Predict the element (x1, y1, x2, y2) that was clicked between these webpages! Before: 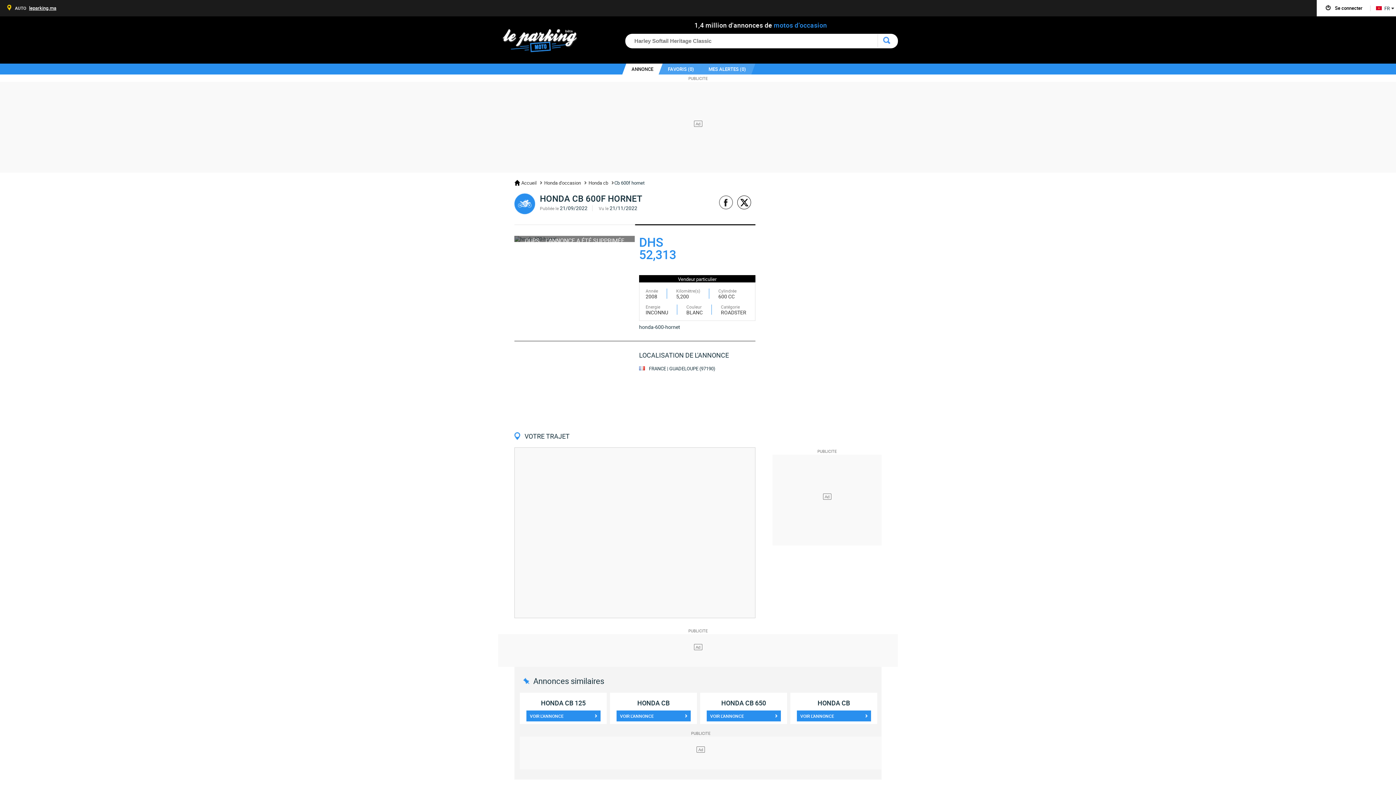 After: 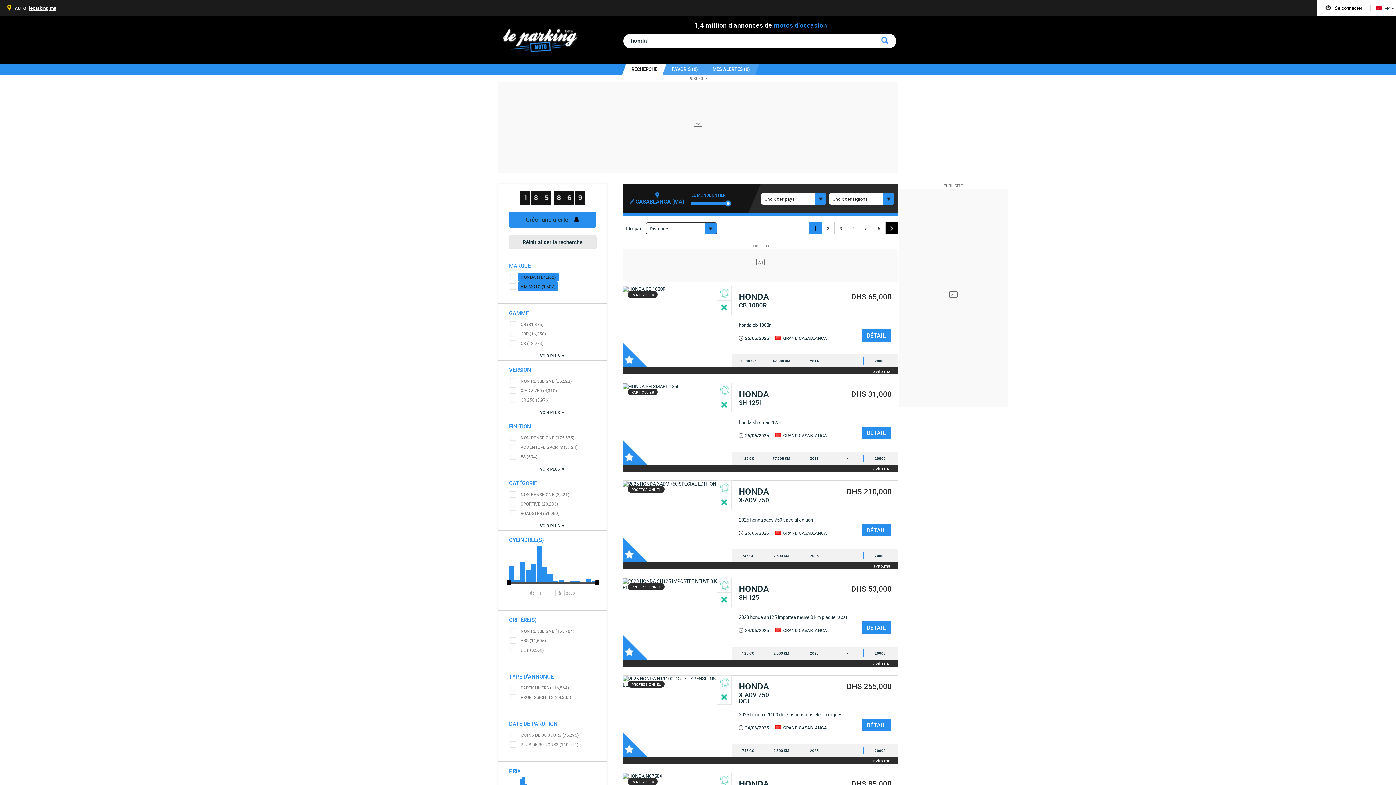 Action: label: Honda d'occasion  bbox: (544, 179, 586, 186)